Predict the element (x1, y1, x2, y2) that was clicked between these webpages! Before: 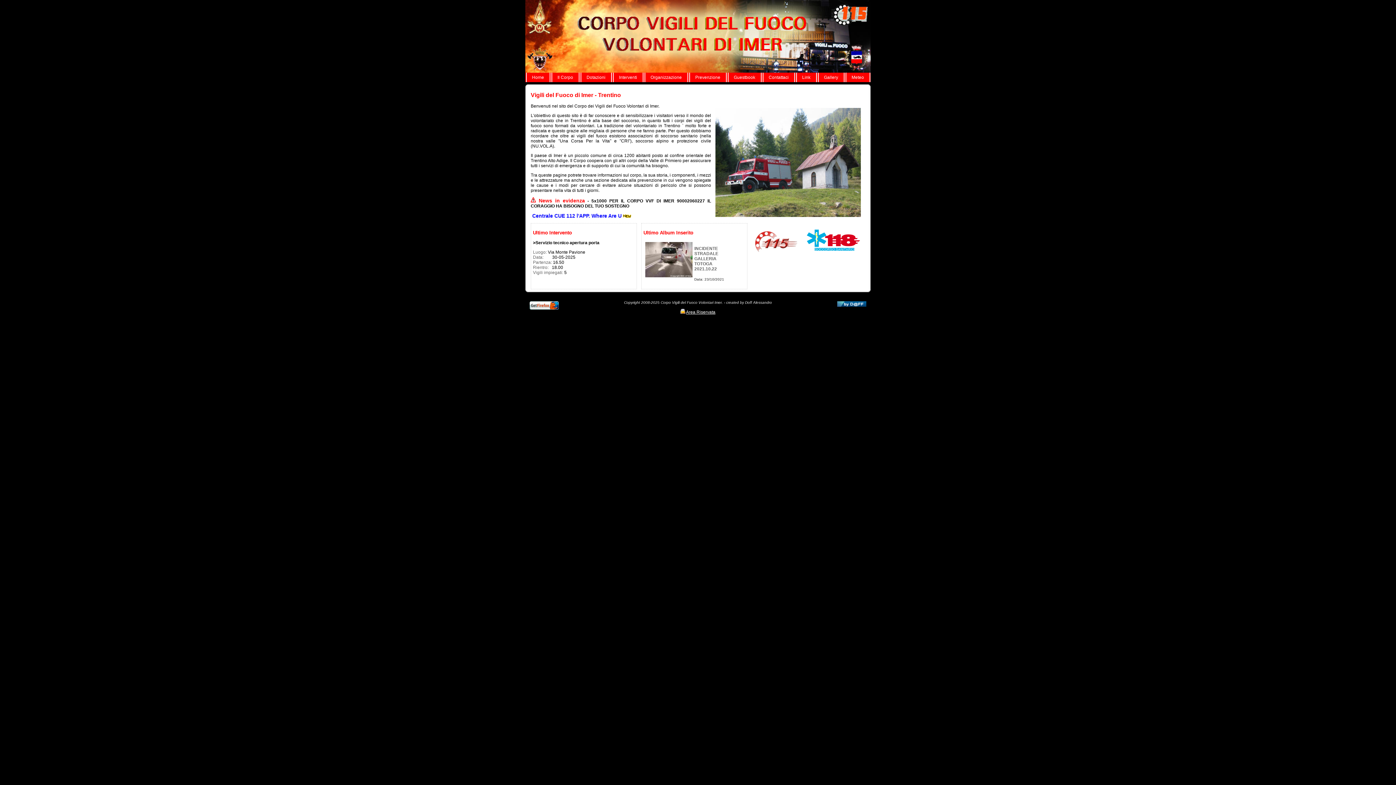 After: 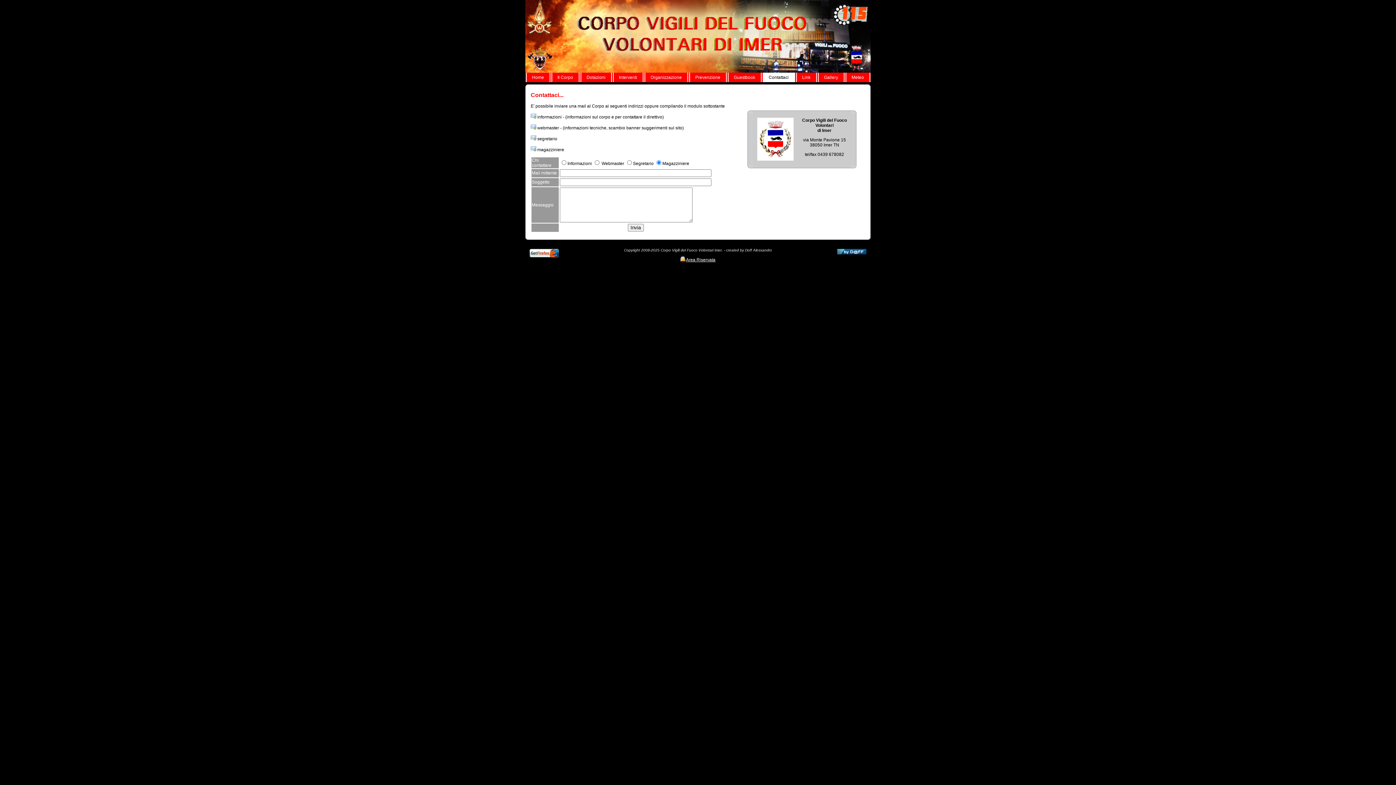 Action: label: Contattaci bbox: (762, 72, 795, 82)